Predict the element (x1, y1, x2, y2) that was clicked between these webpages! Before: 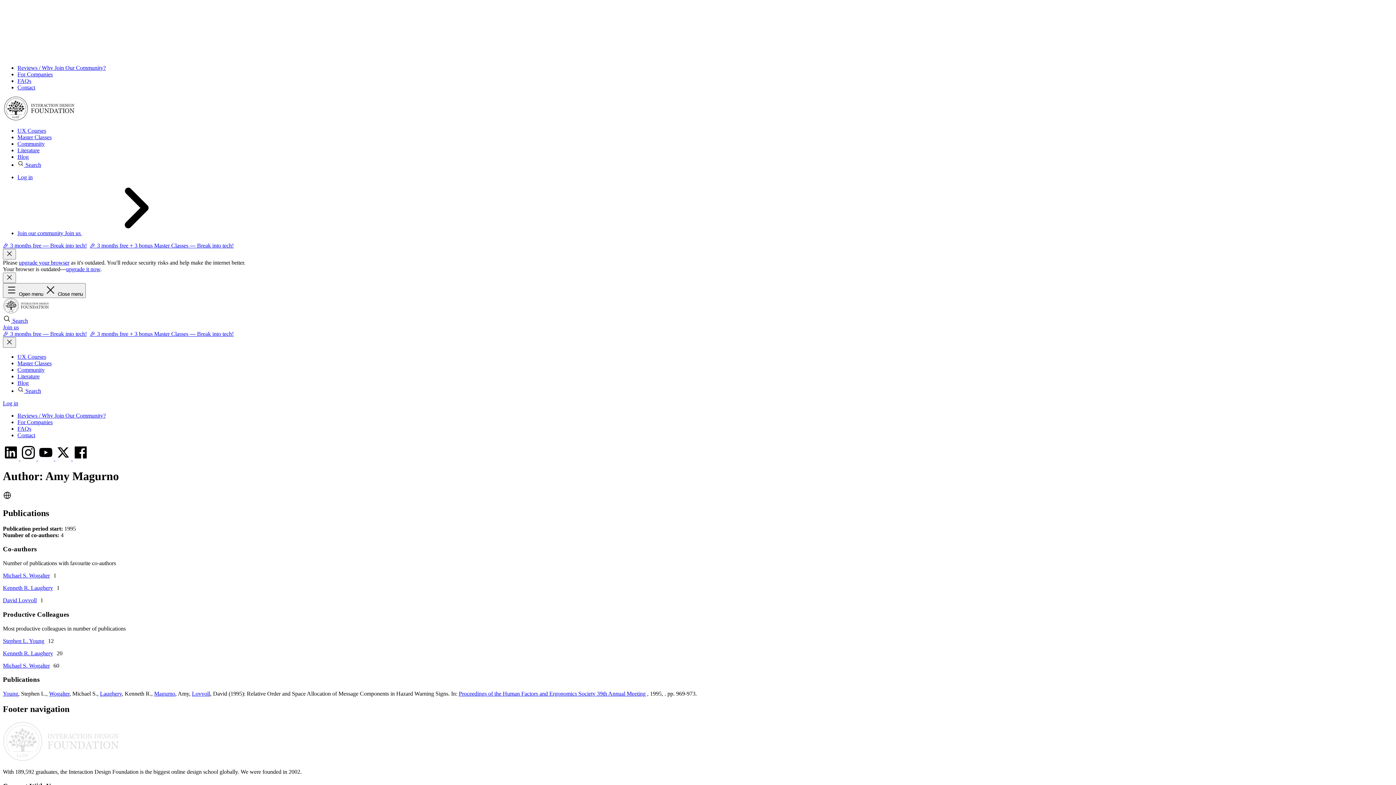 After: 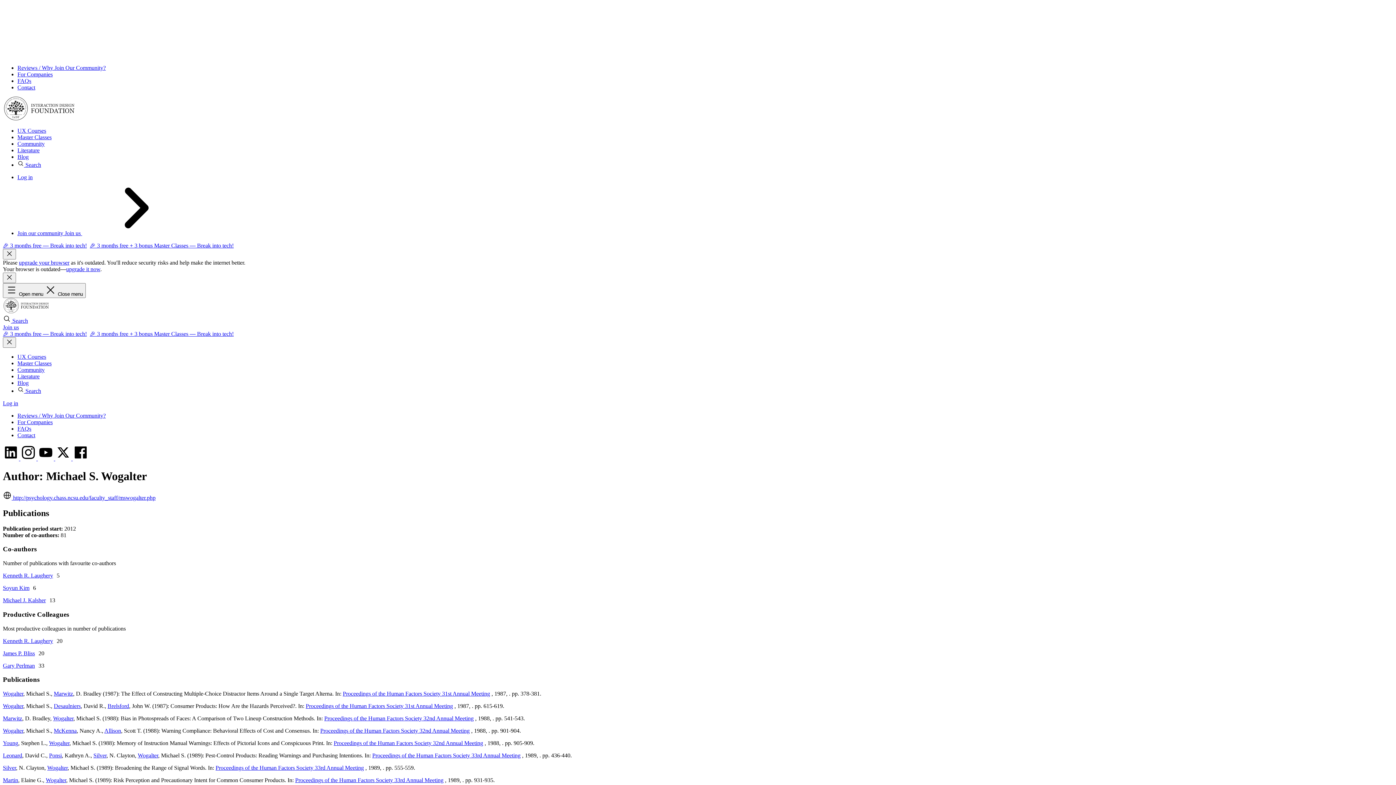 Action: label: Michael S. Wogalter bbox: (2, 572, 49, 578)